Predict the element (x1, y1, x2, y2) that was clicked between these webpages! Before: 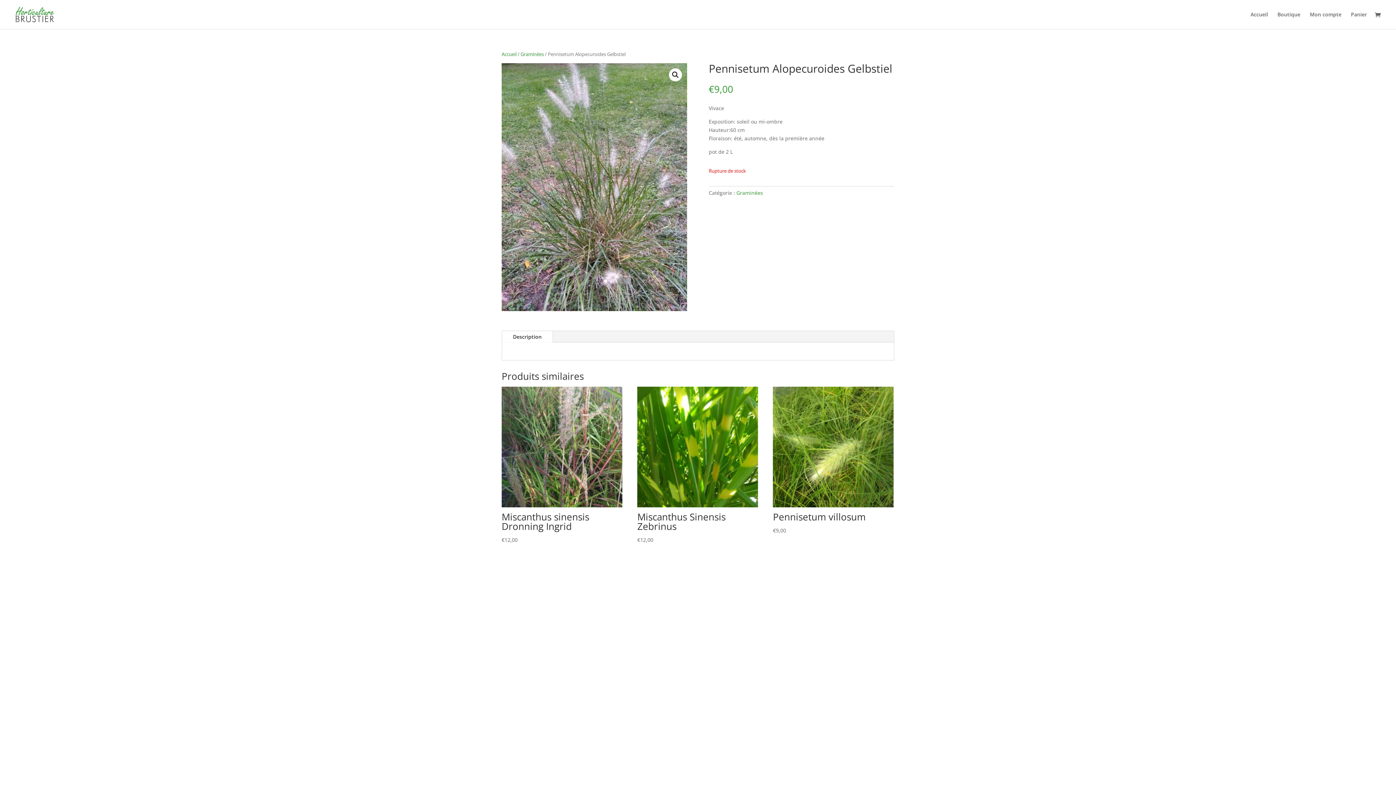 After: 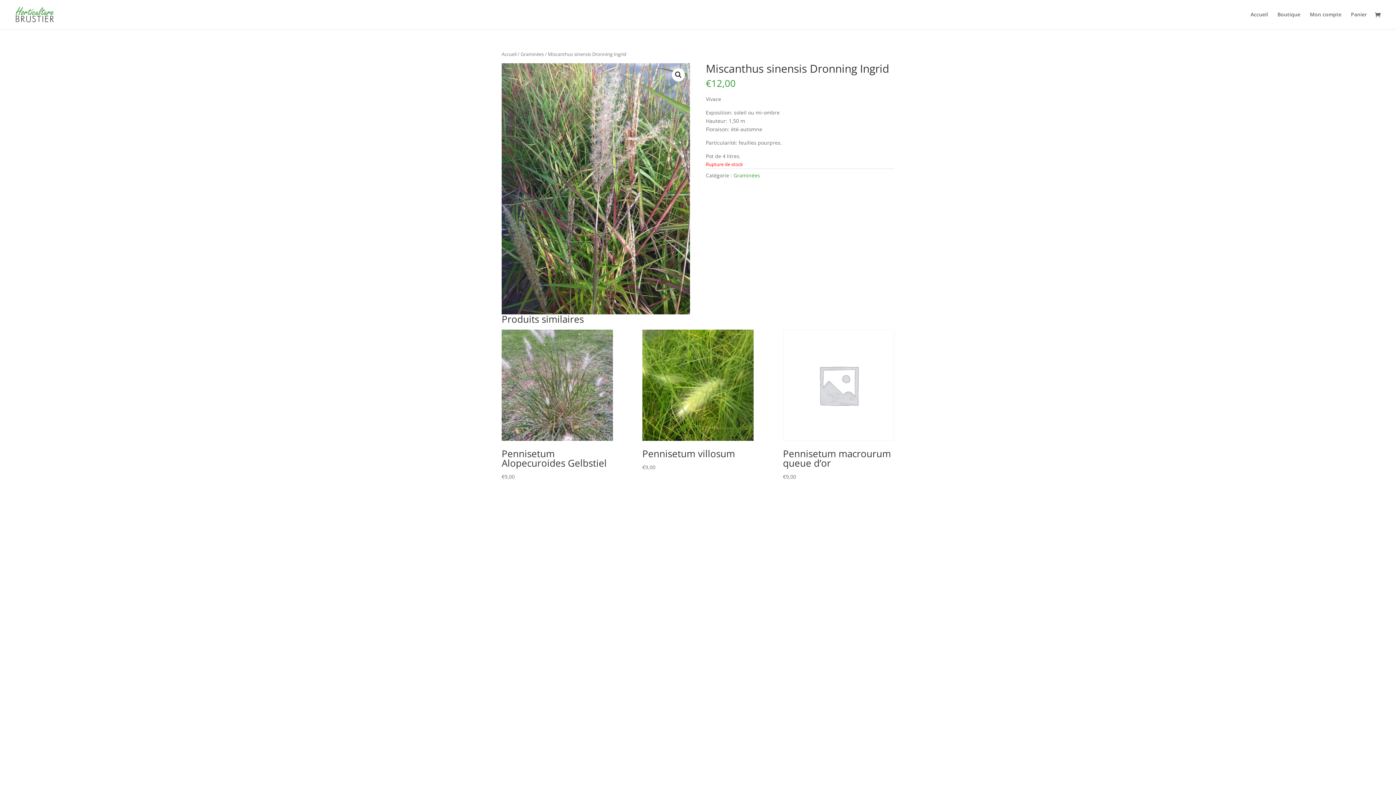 Action: label: Miscanthus sinensis Dronning Ingrid
€12,00 bbox: (501, 386, 622, 544)